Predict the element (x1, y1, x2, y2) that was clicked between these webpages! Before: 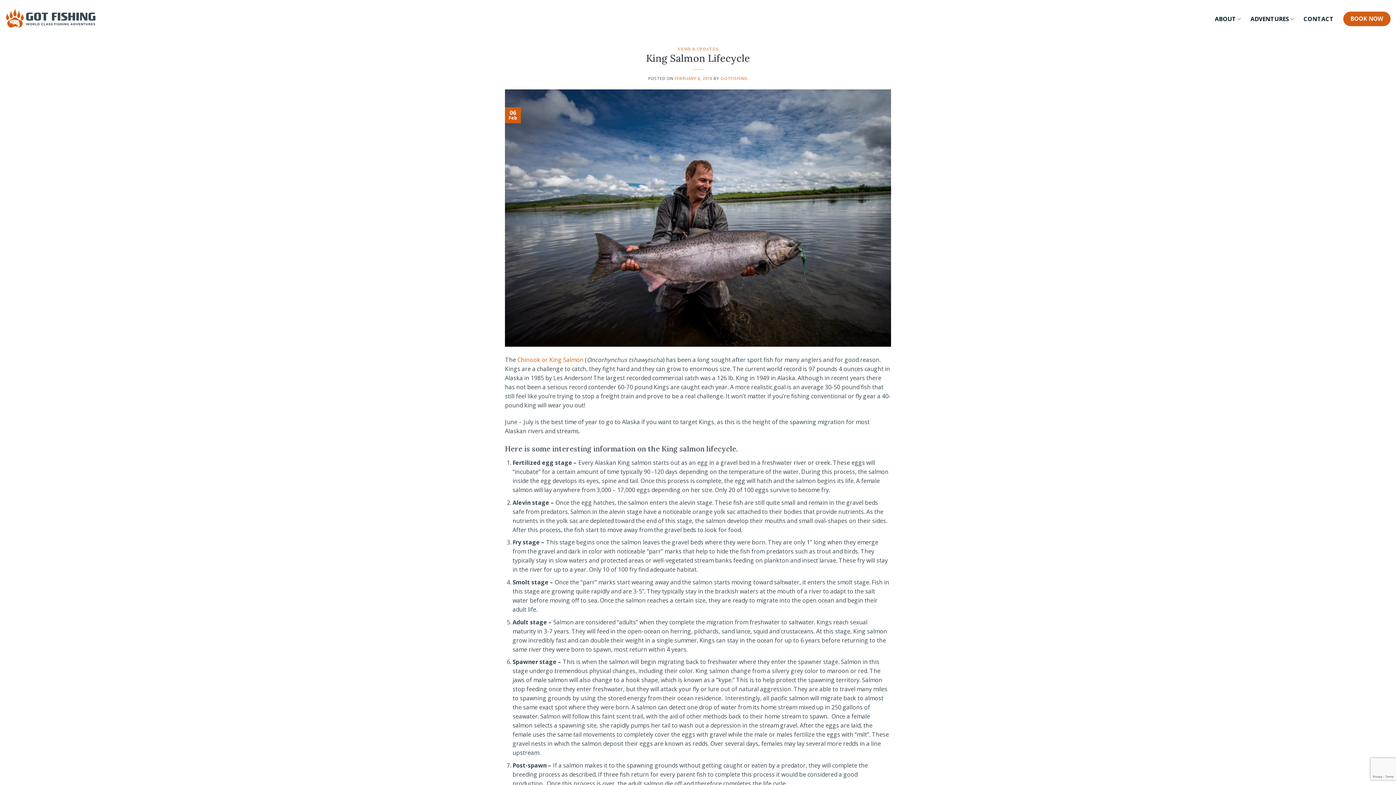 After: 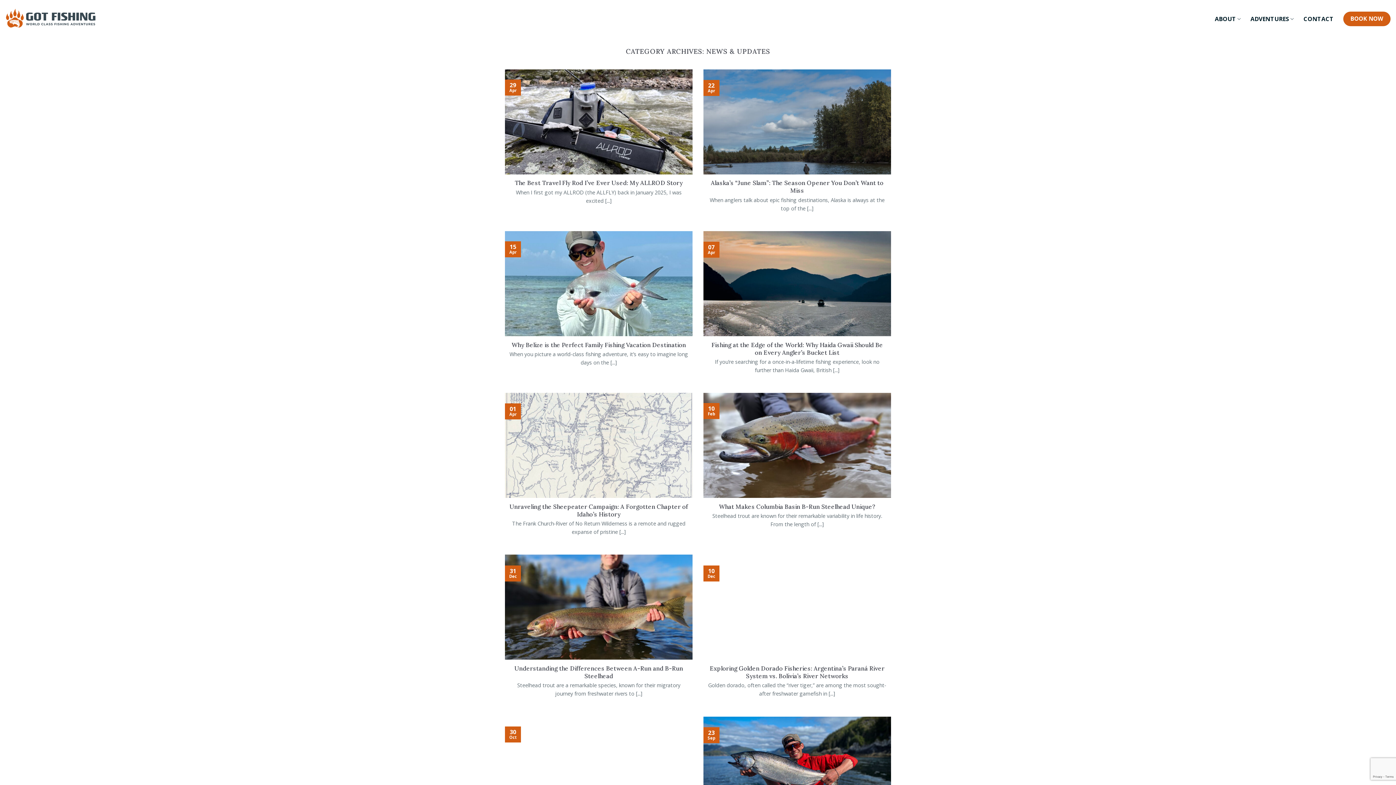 Action: label: NEWS & UPDATES bbox: (677, 46, 718, 51)